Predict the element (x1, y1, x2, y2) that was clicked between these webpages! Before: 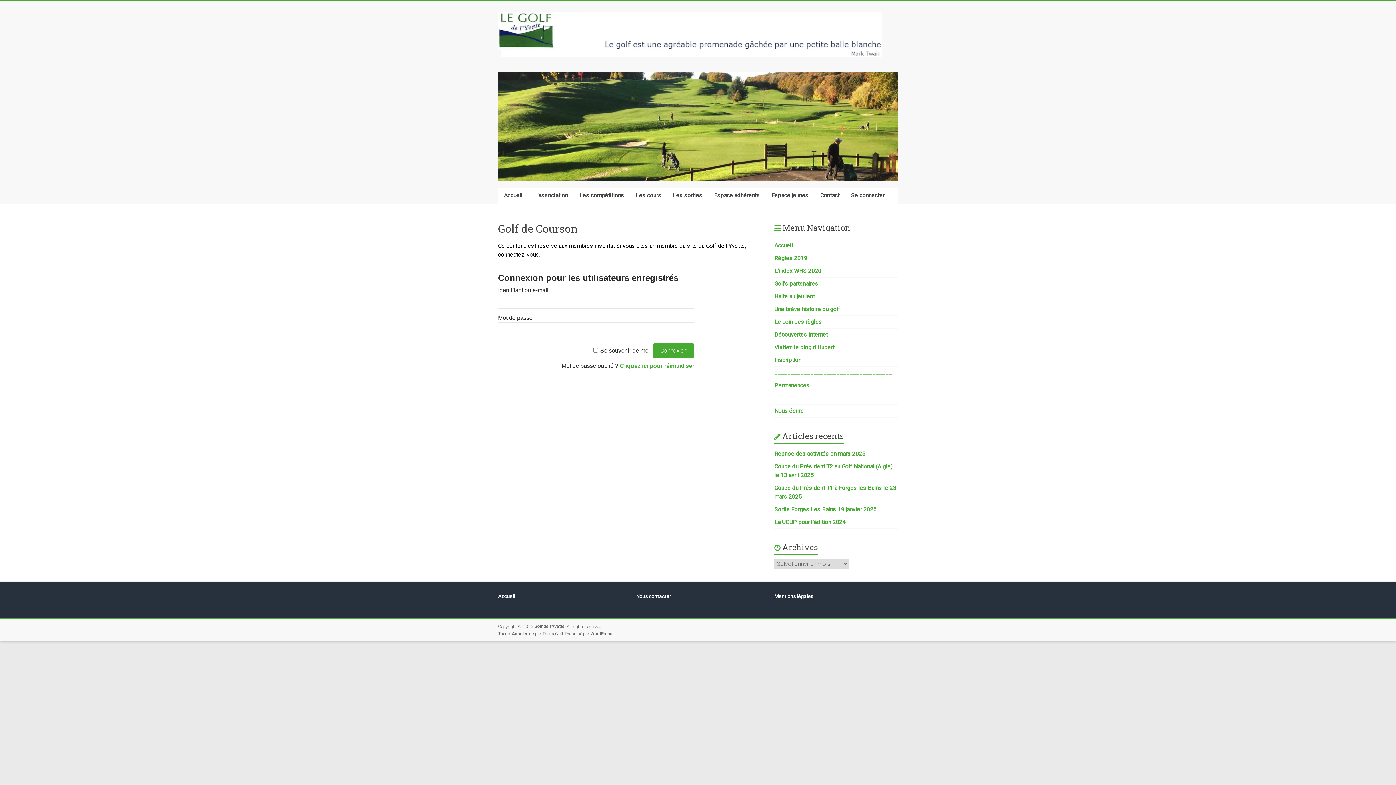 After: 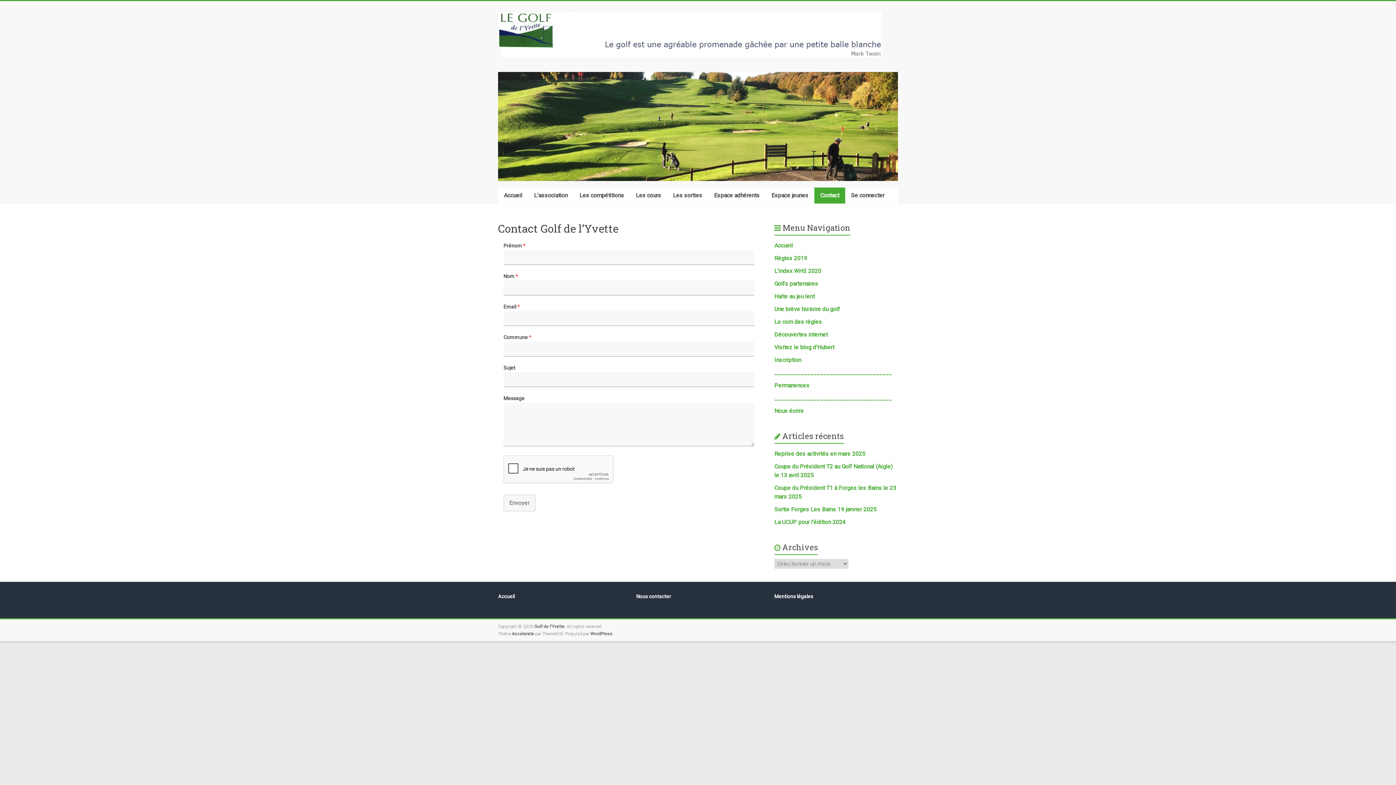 Action: label: Nous écrire bbox: (774, 407, 804, 414)